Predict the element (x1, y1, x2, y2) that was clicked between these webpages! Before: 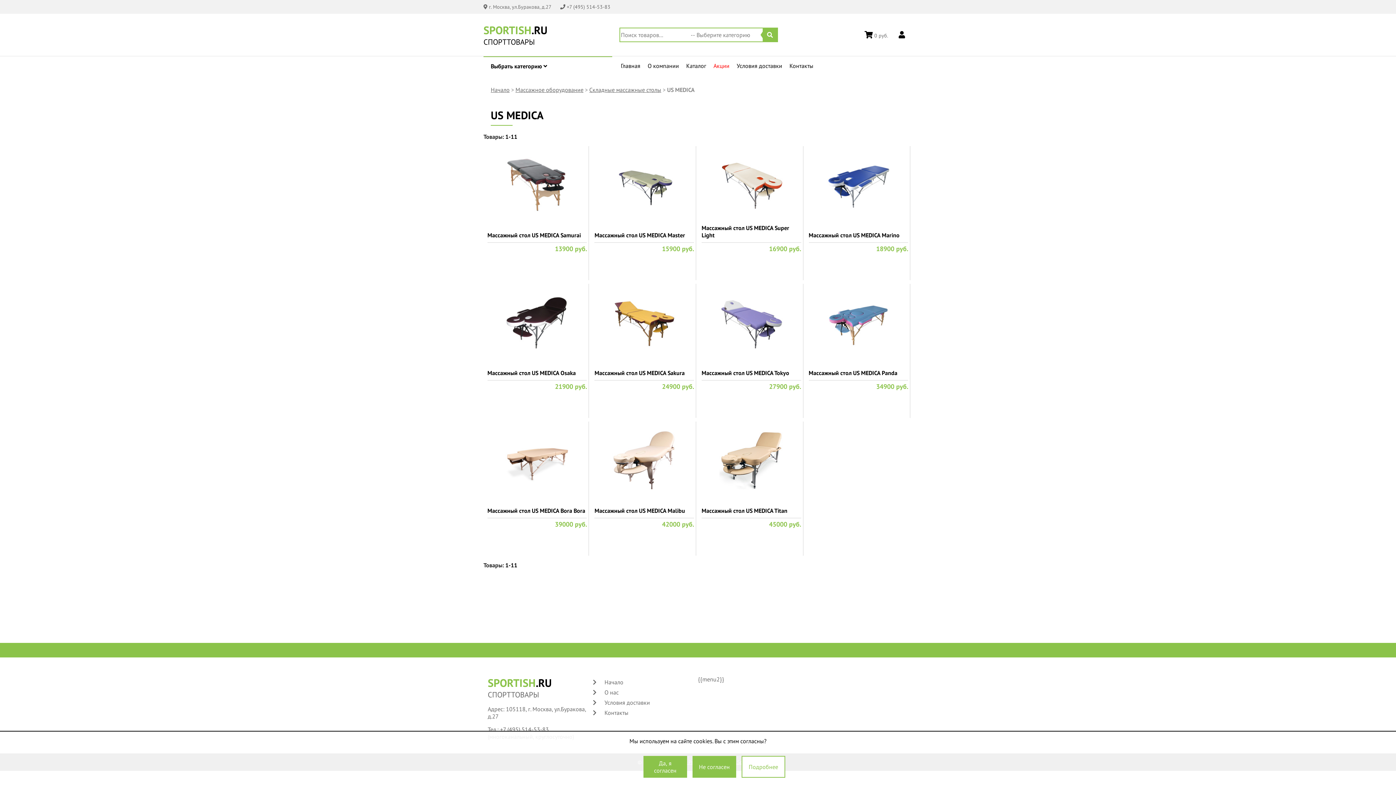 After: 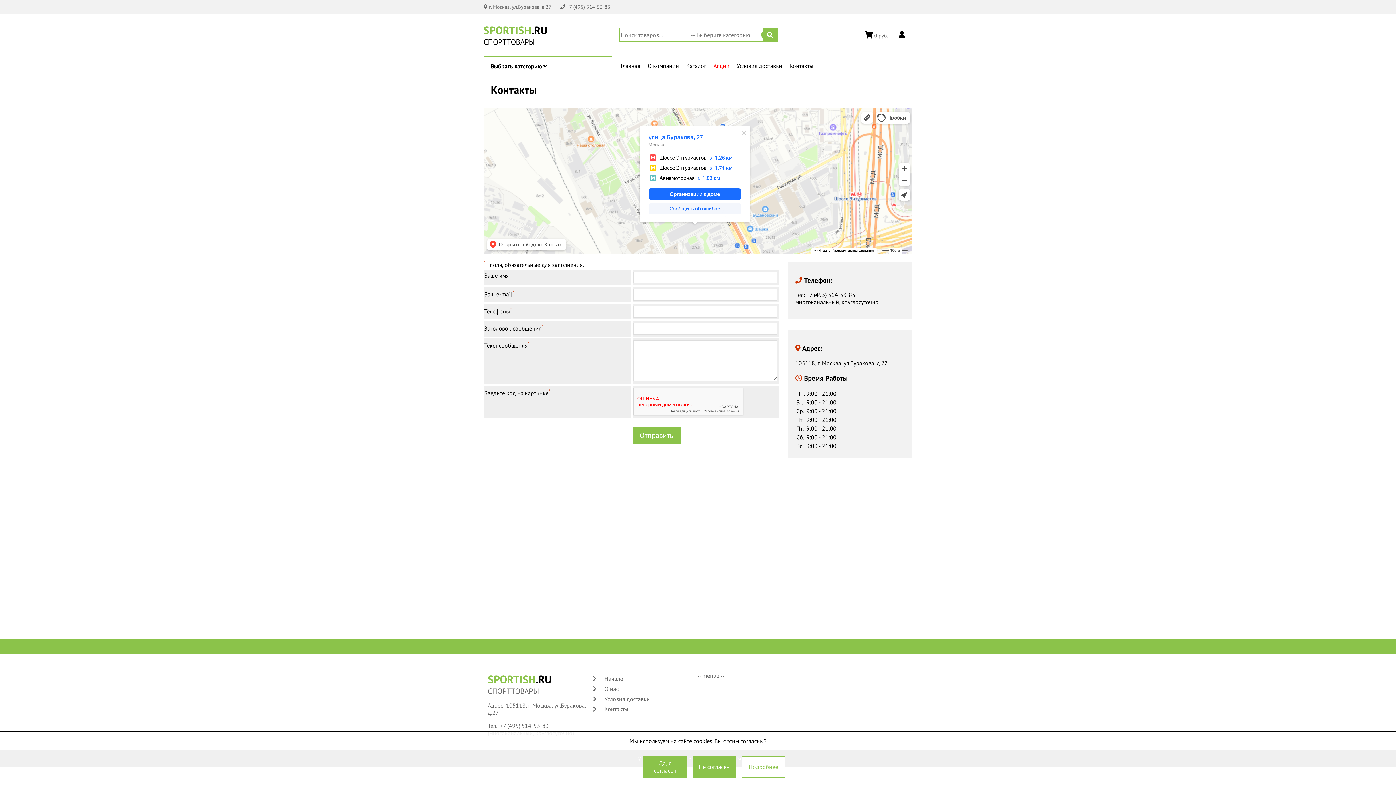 Action: bbox: (789, 62, 813, 69) label: Контакты